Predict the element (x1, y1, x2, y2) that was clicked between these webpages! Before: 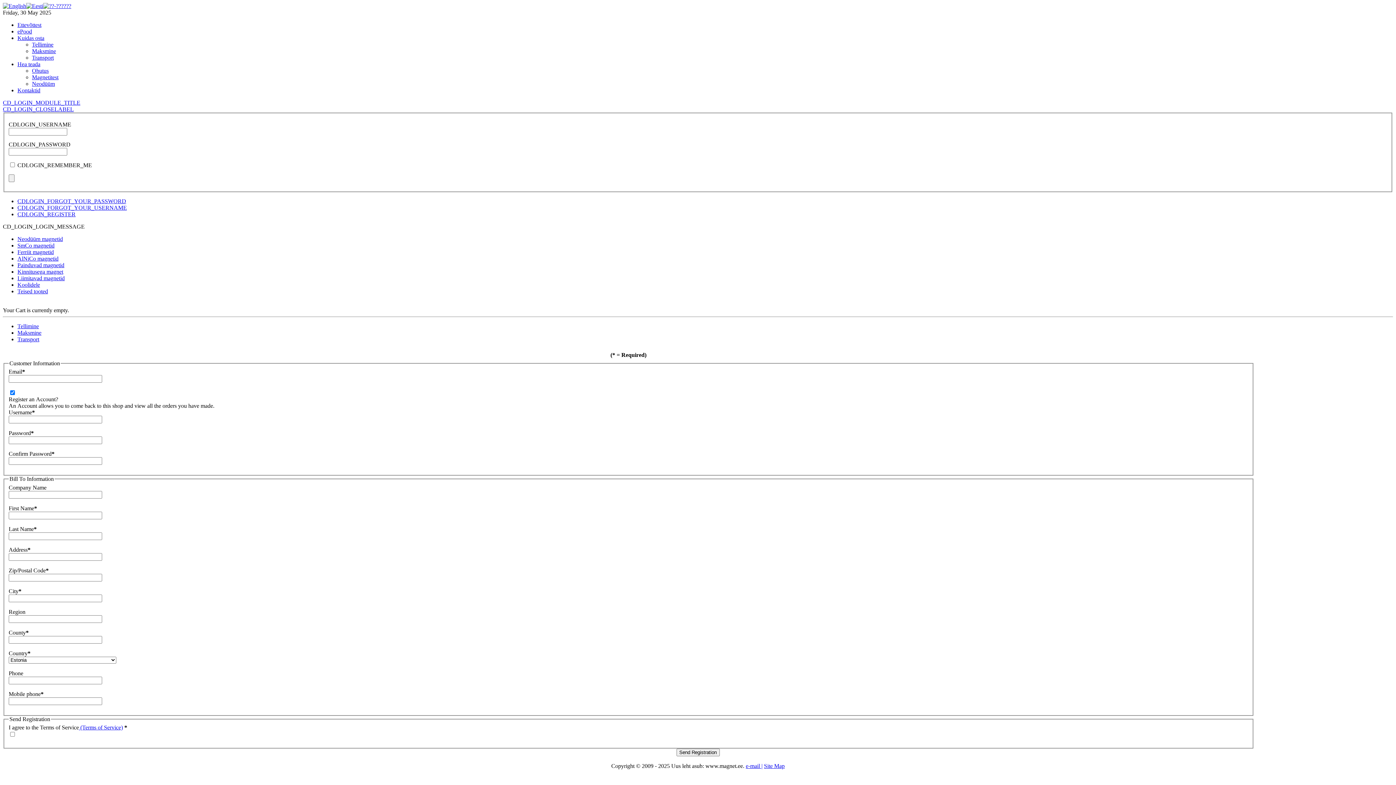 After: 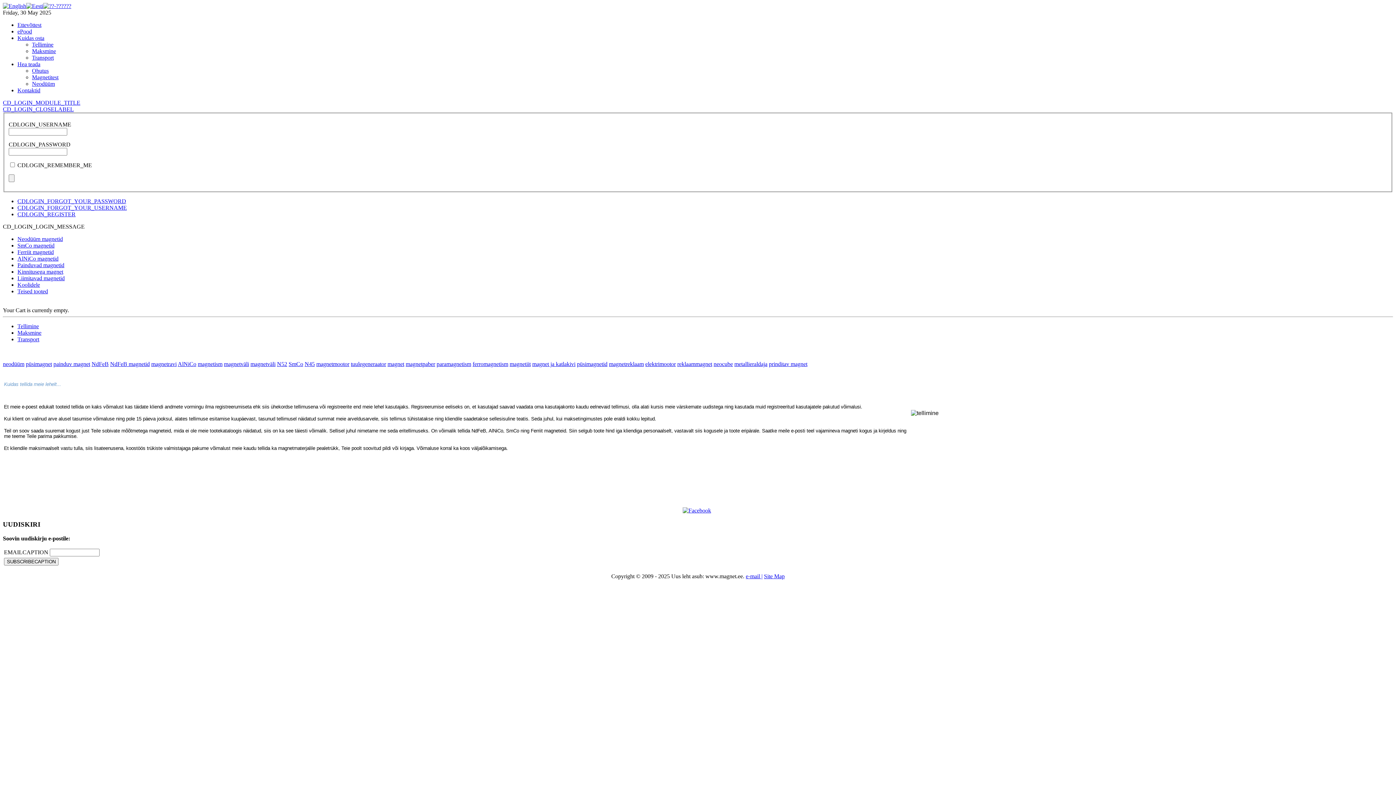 Action: label: Tellimine bbox: (32, 41, 53, 47)